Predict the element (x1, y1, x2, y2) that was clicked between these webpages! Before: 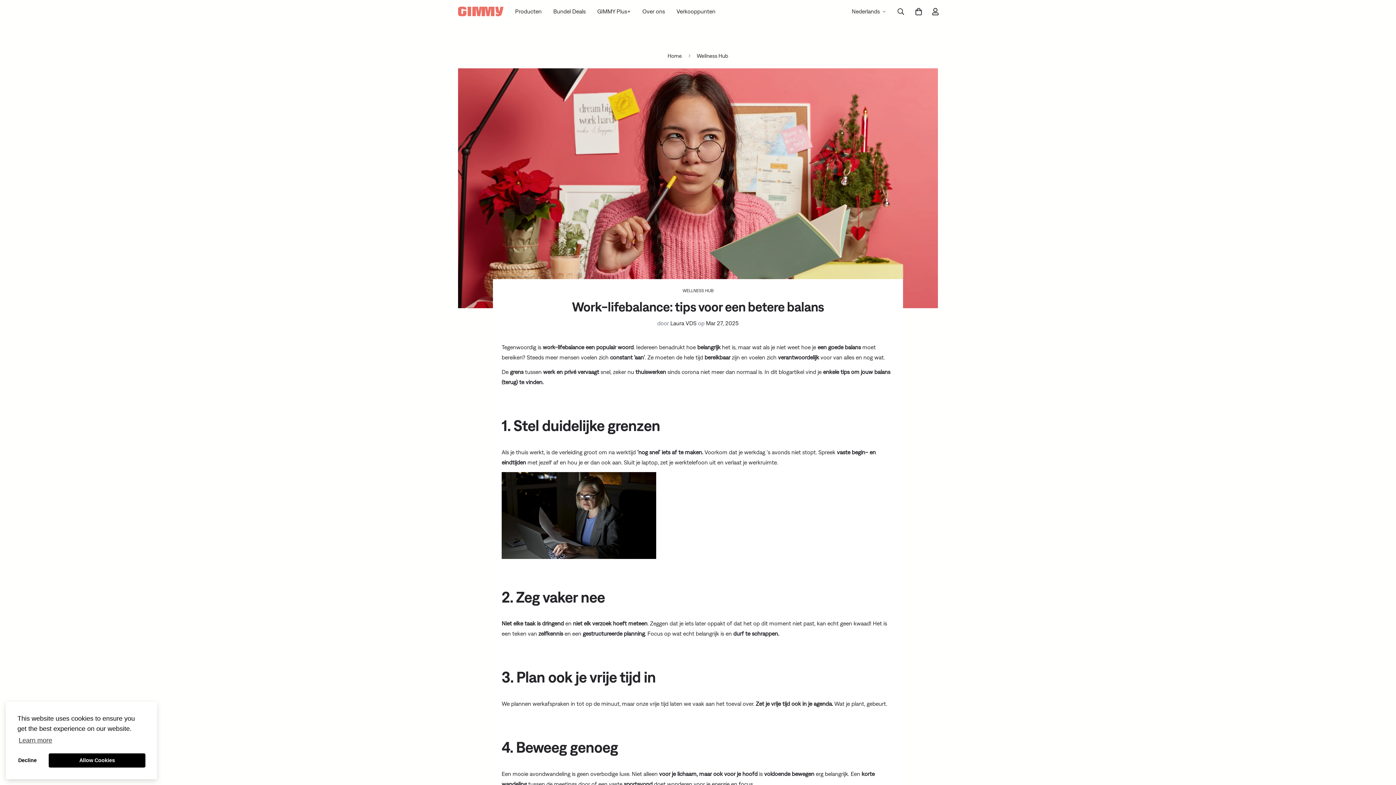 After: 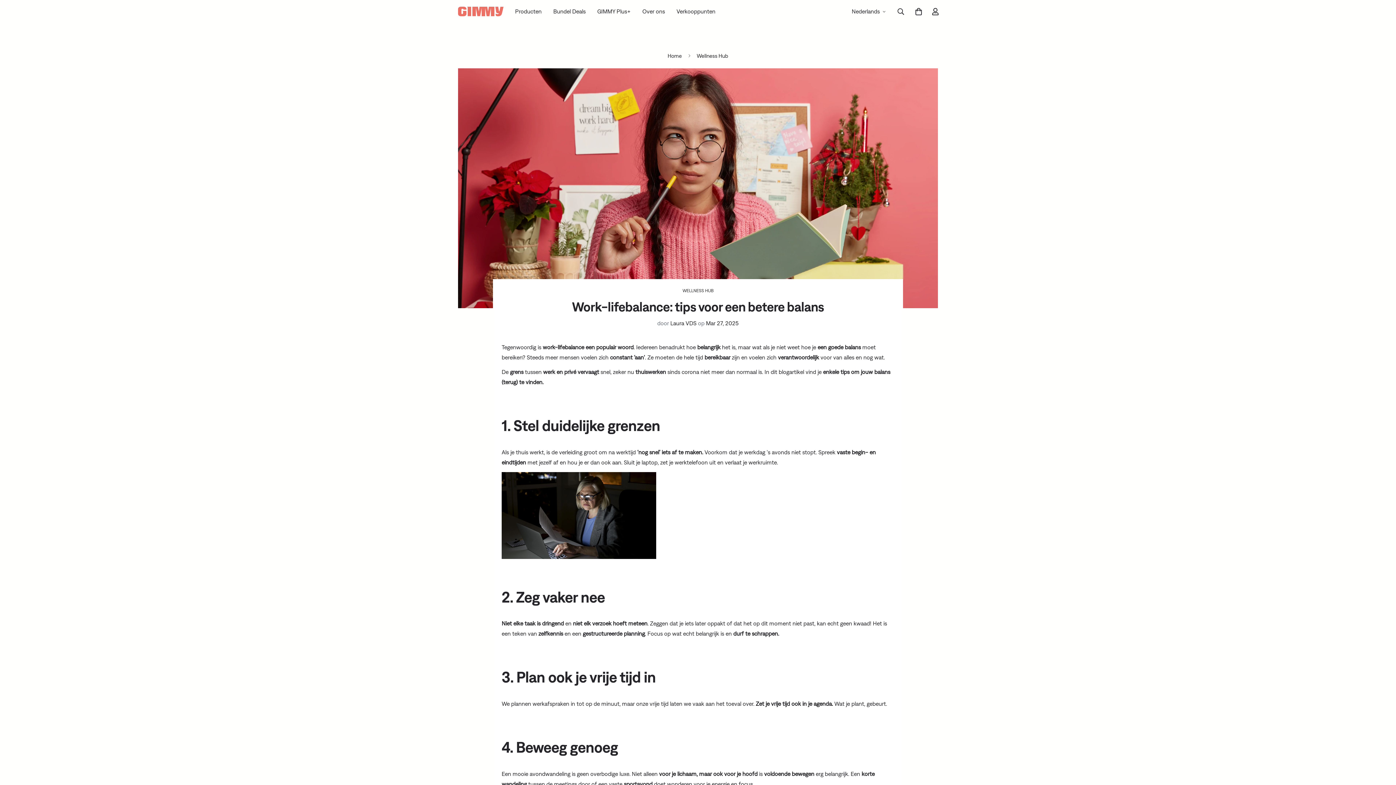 Action: label: deny cookies bbox: (17, 753, 37, 768)